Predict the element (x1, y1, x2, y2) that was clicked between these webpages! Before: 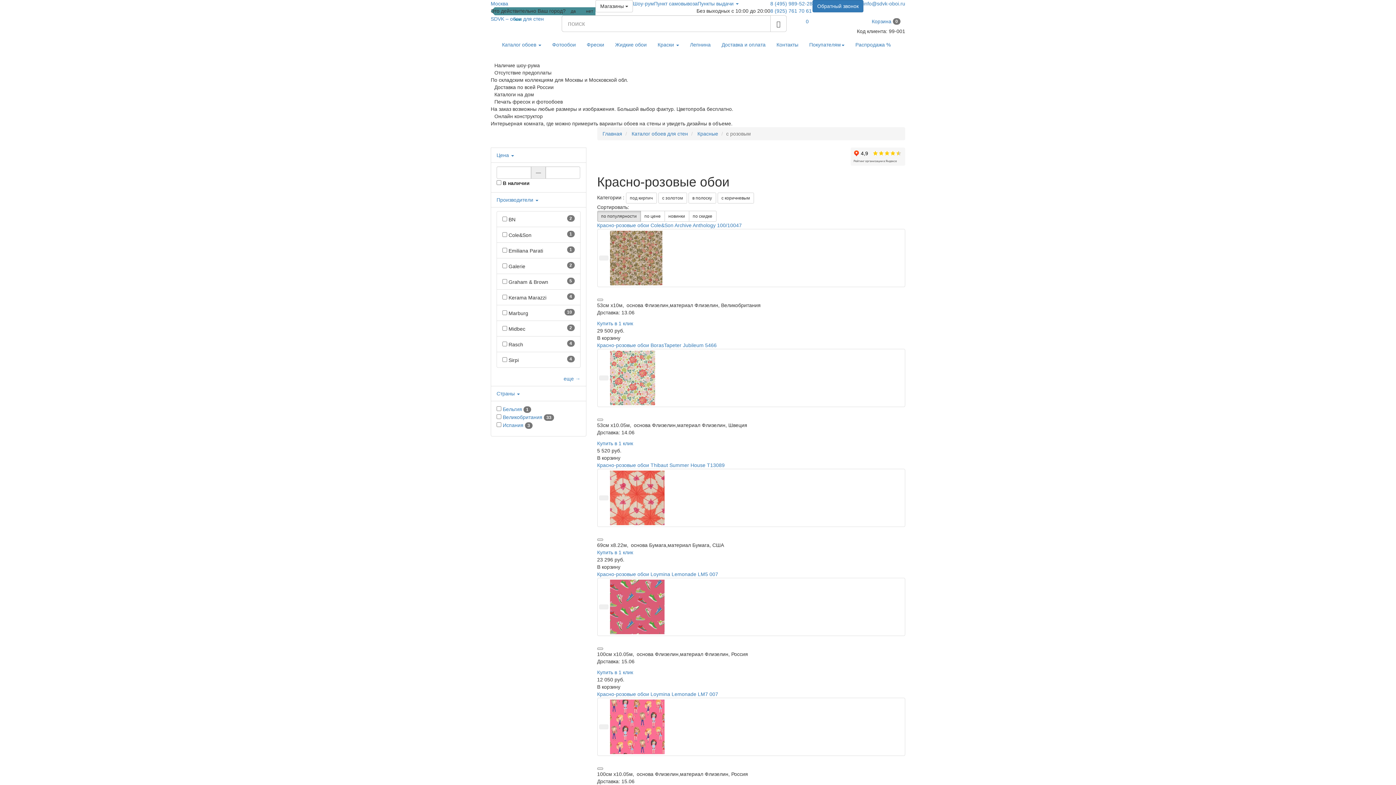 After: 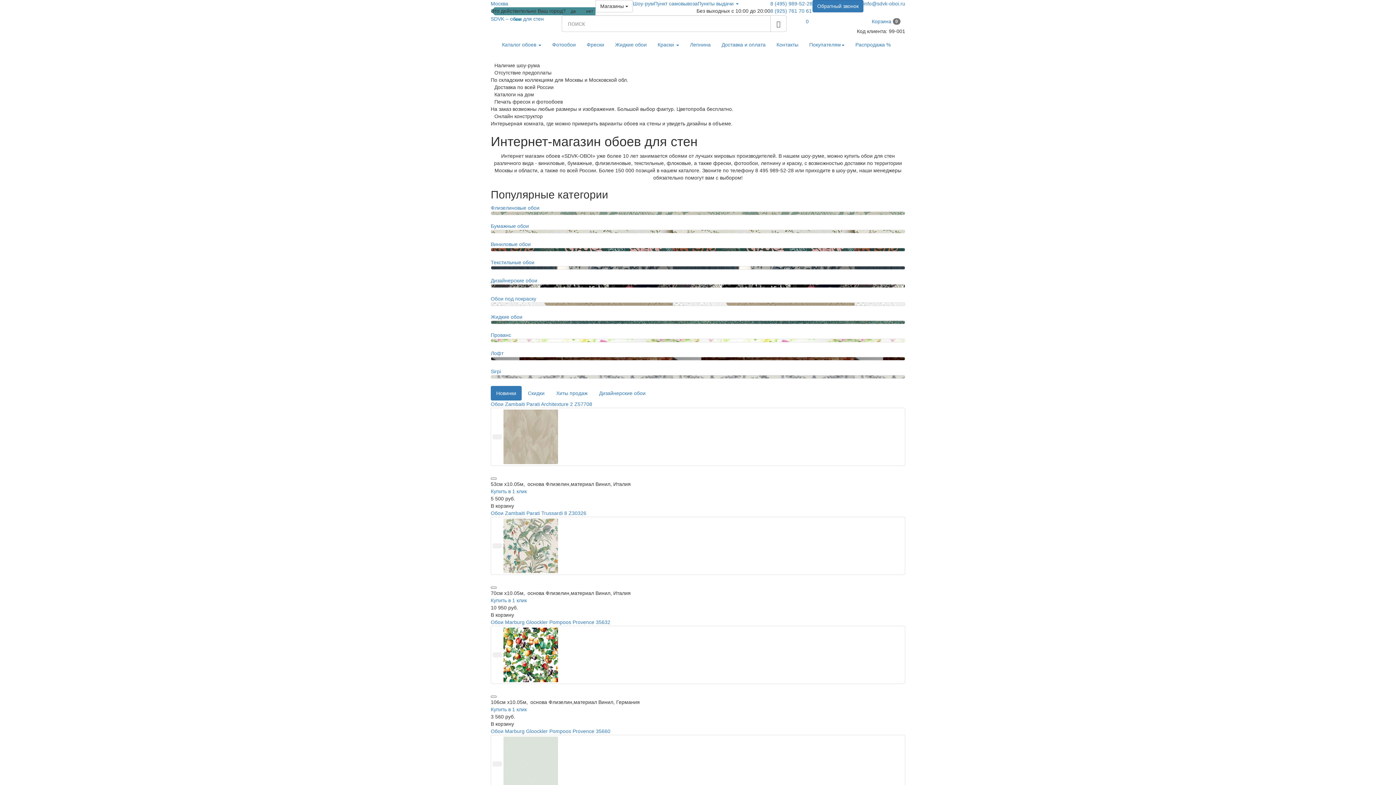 Action: bbox: (602, 131, 622, 136) label: Главная